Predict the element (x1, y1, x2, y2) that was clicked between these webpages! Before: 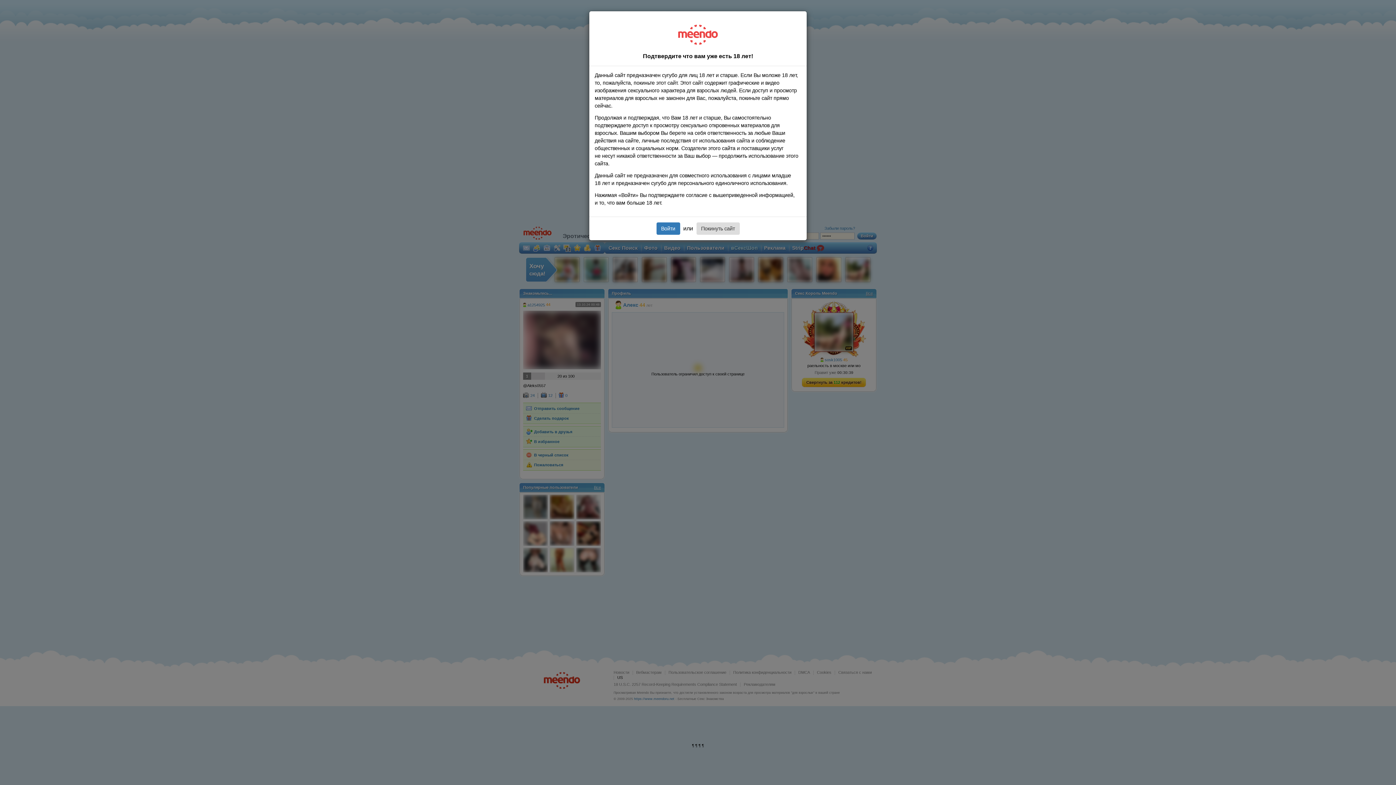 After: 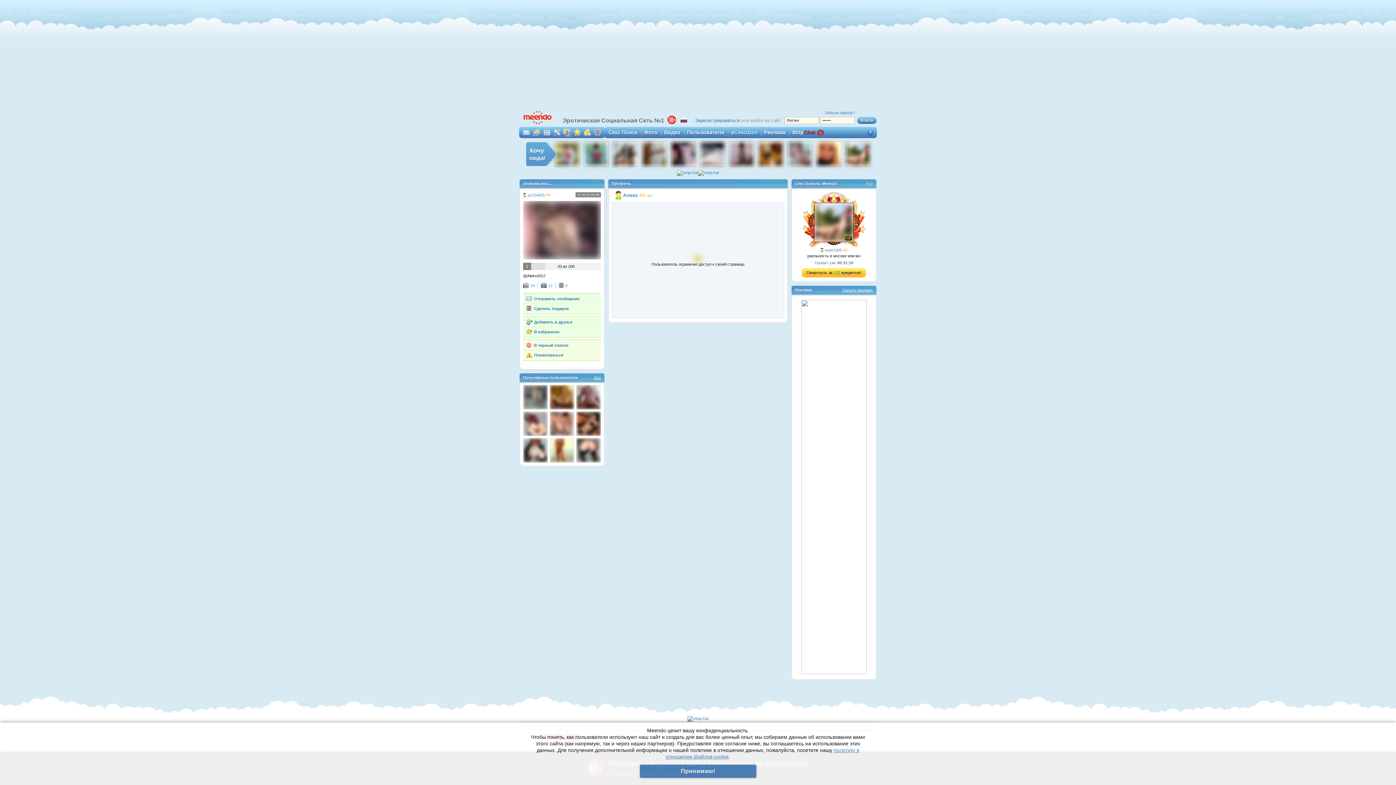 Action: label: Войти bbox: (656, 222, 680, 234)